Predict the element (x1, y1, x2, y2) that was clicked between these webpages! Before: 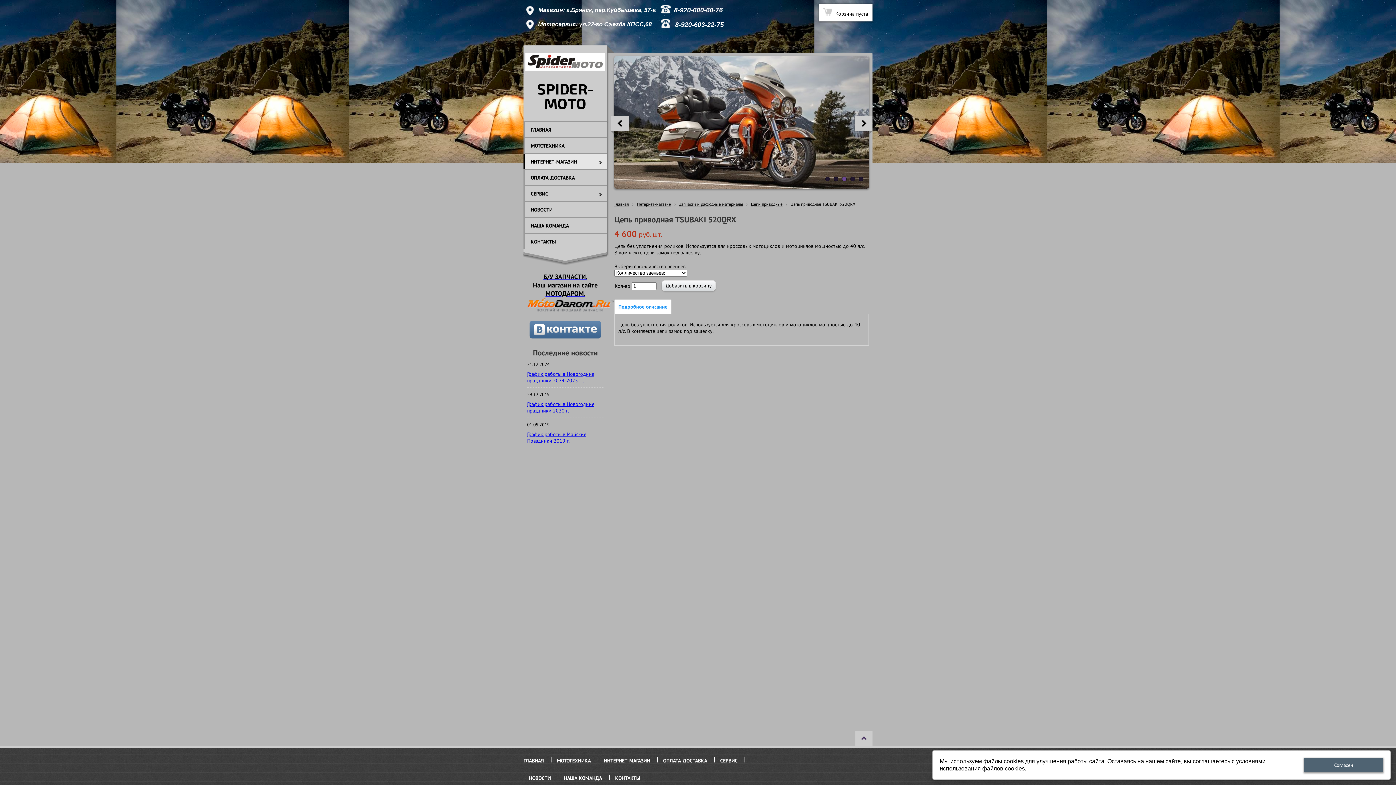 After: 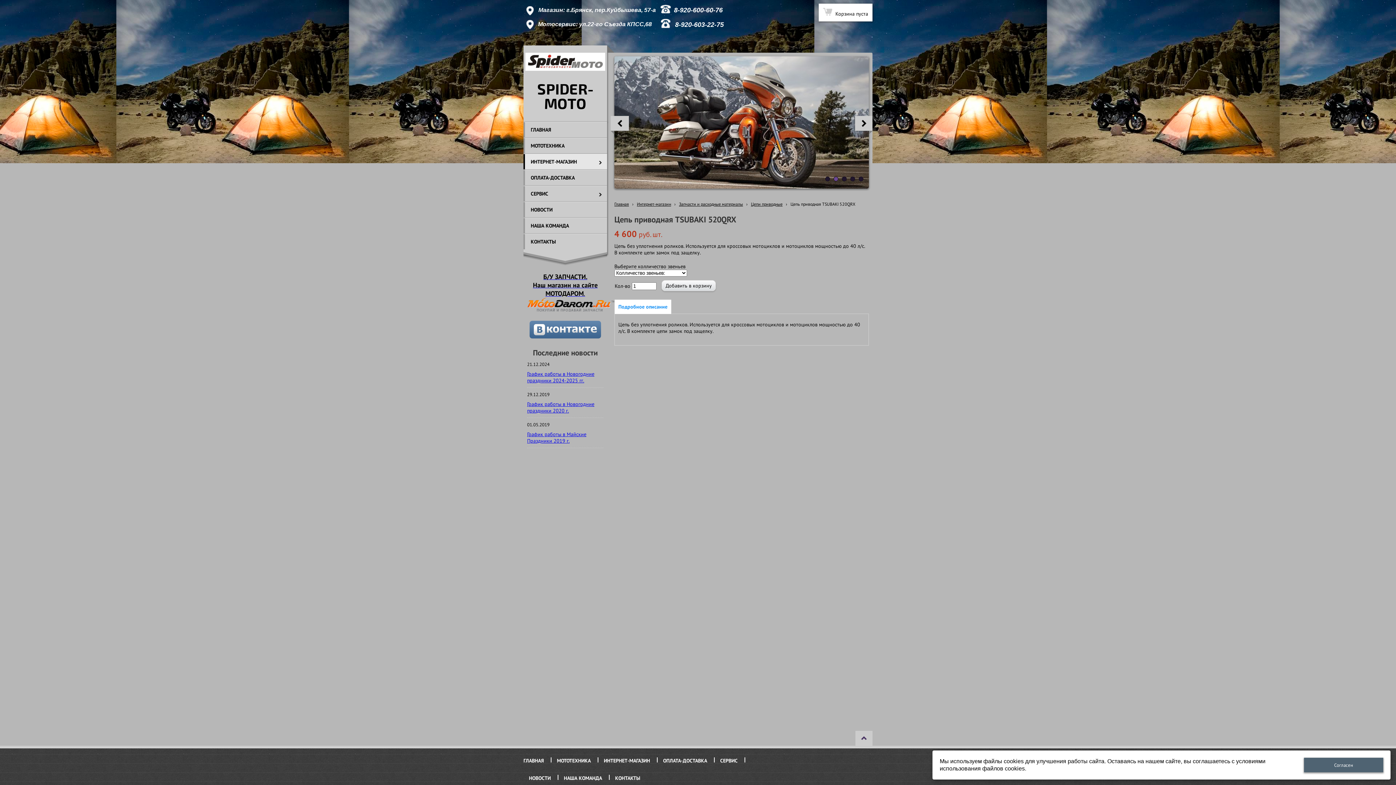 Action: label: Подробное описание bbox: (614, 299, 671, 313)